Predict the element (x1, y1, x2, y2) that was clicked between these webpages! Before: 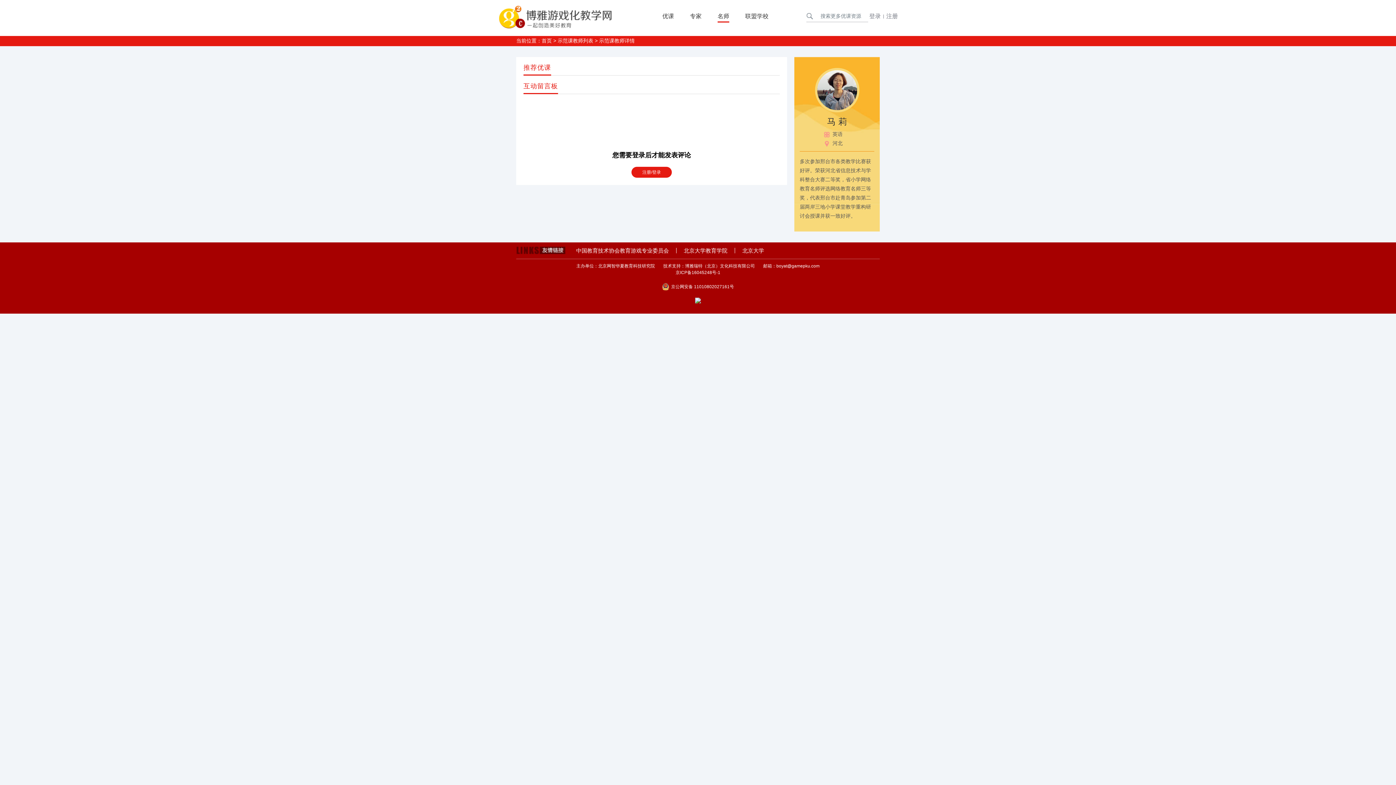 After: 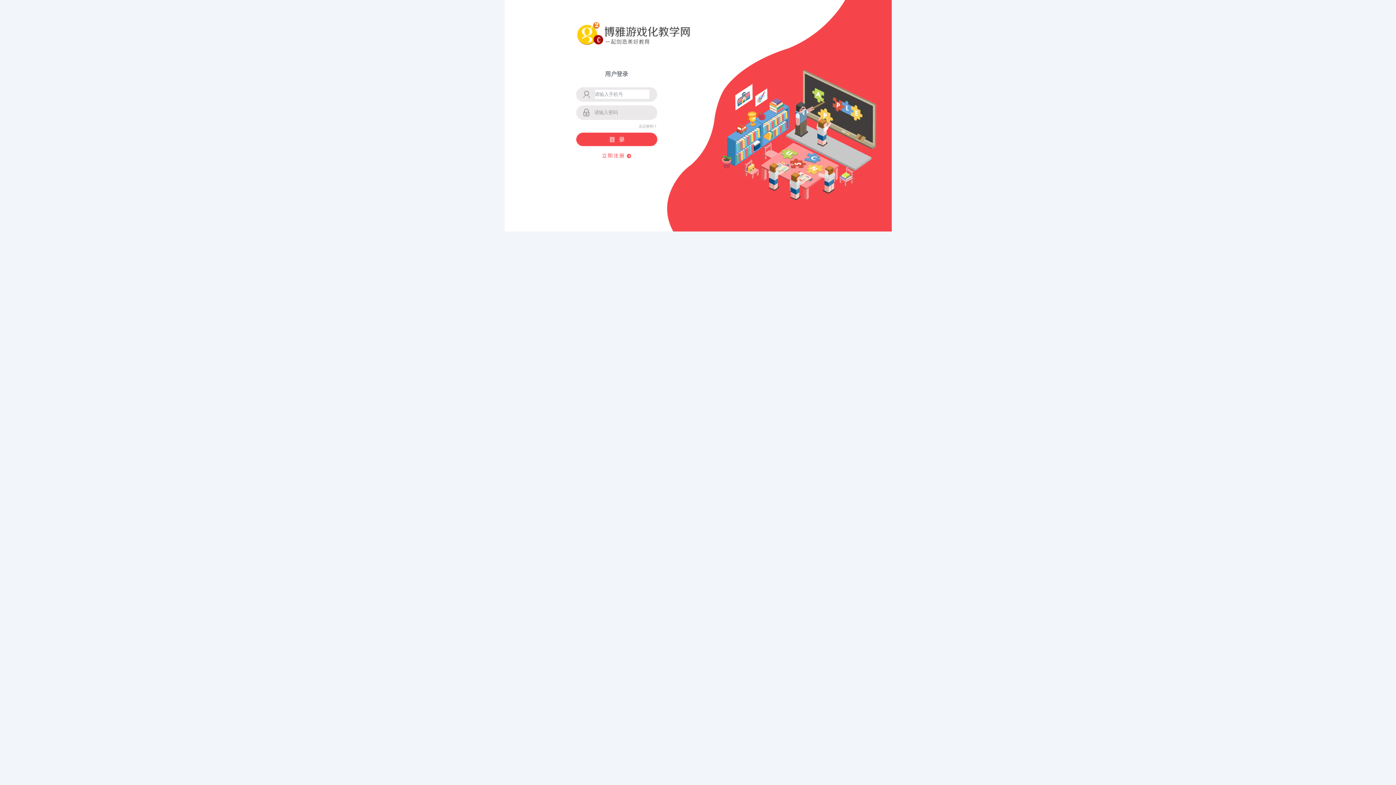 Action: label: 注册/登录 bbox: (642, 169, 661, 174)